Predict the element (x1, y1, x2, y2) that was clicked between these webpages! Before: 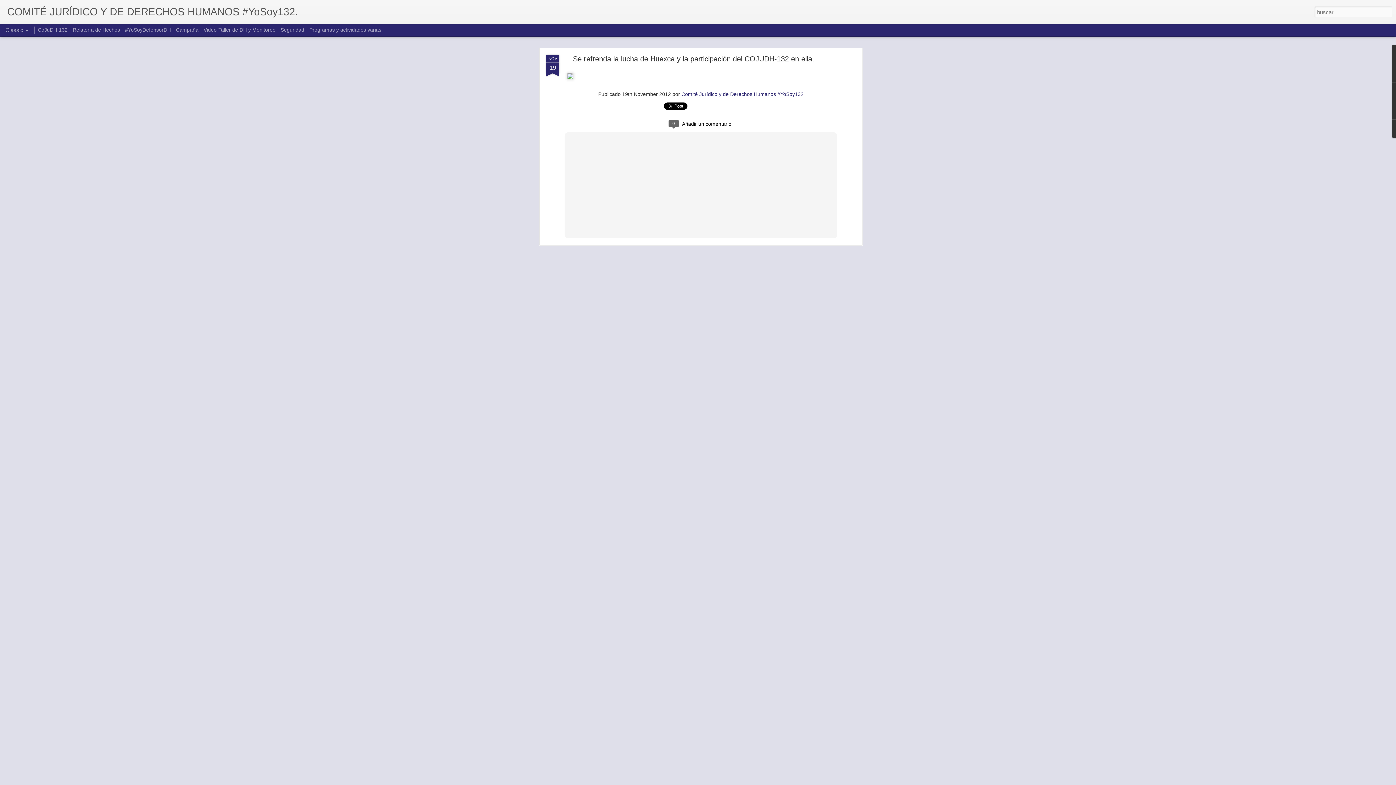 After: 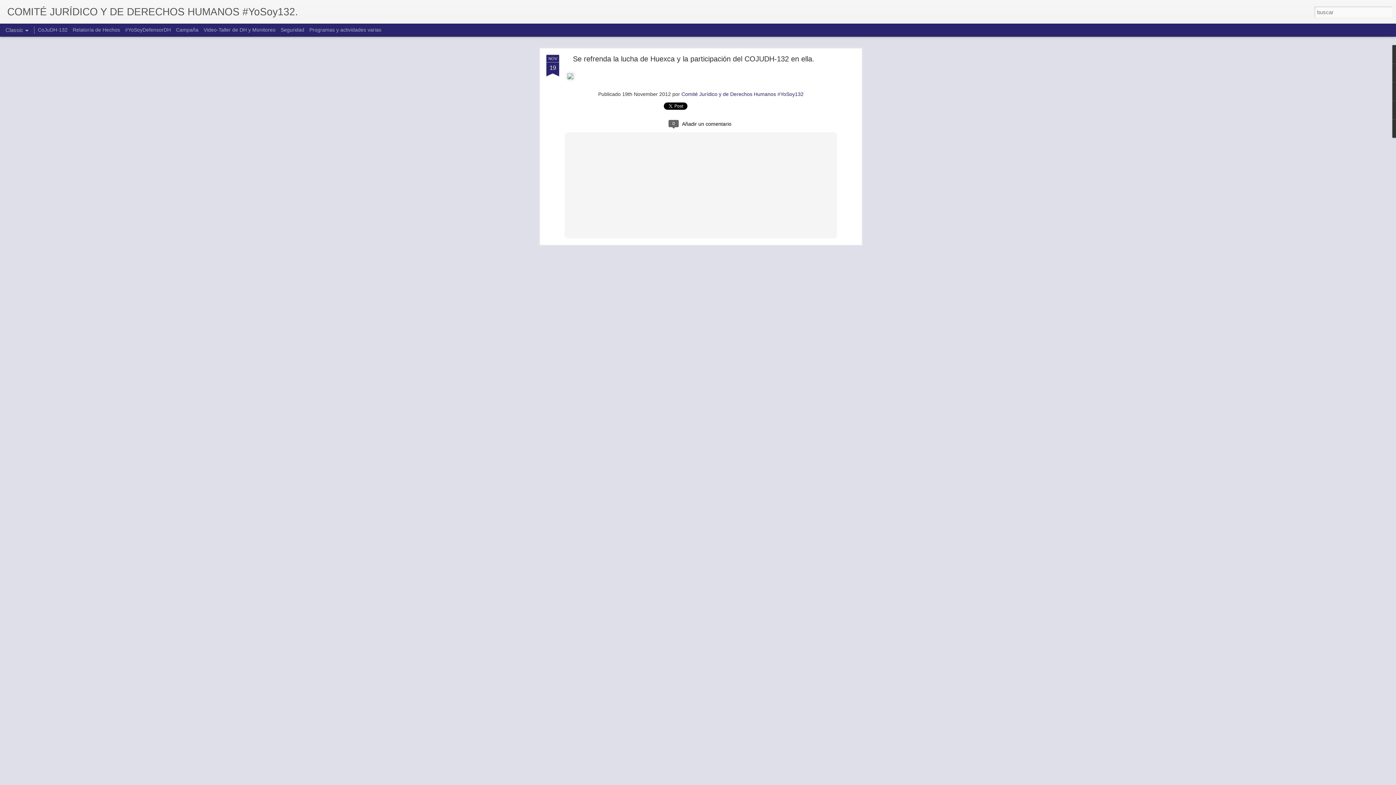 Action: bbox: (546, 35, 559, 58) label: NOV
19